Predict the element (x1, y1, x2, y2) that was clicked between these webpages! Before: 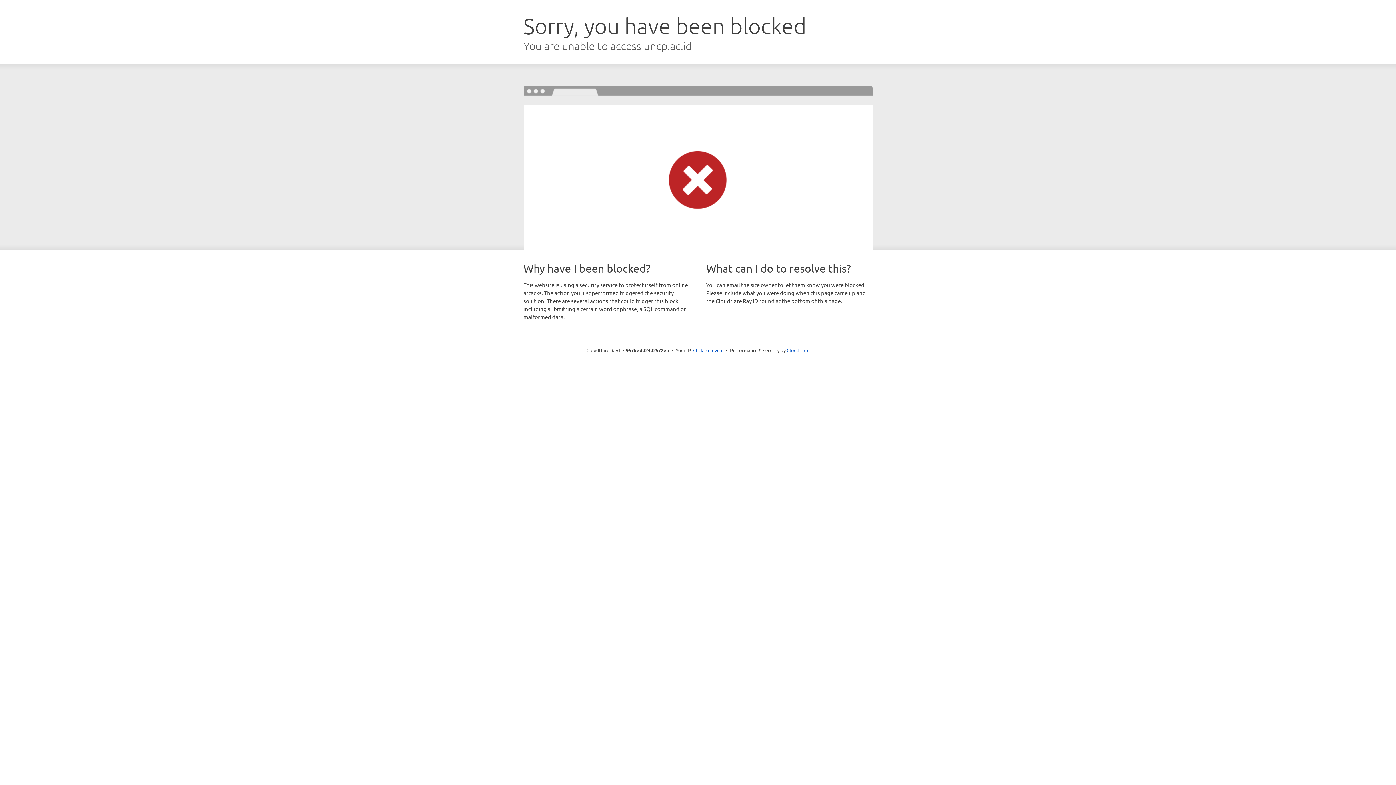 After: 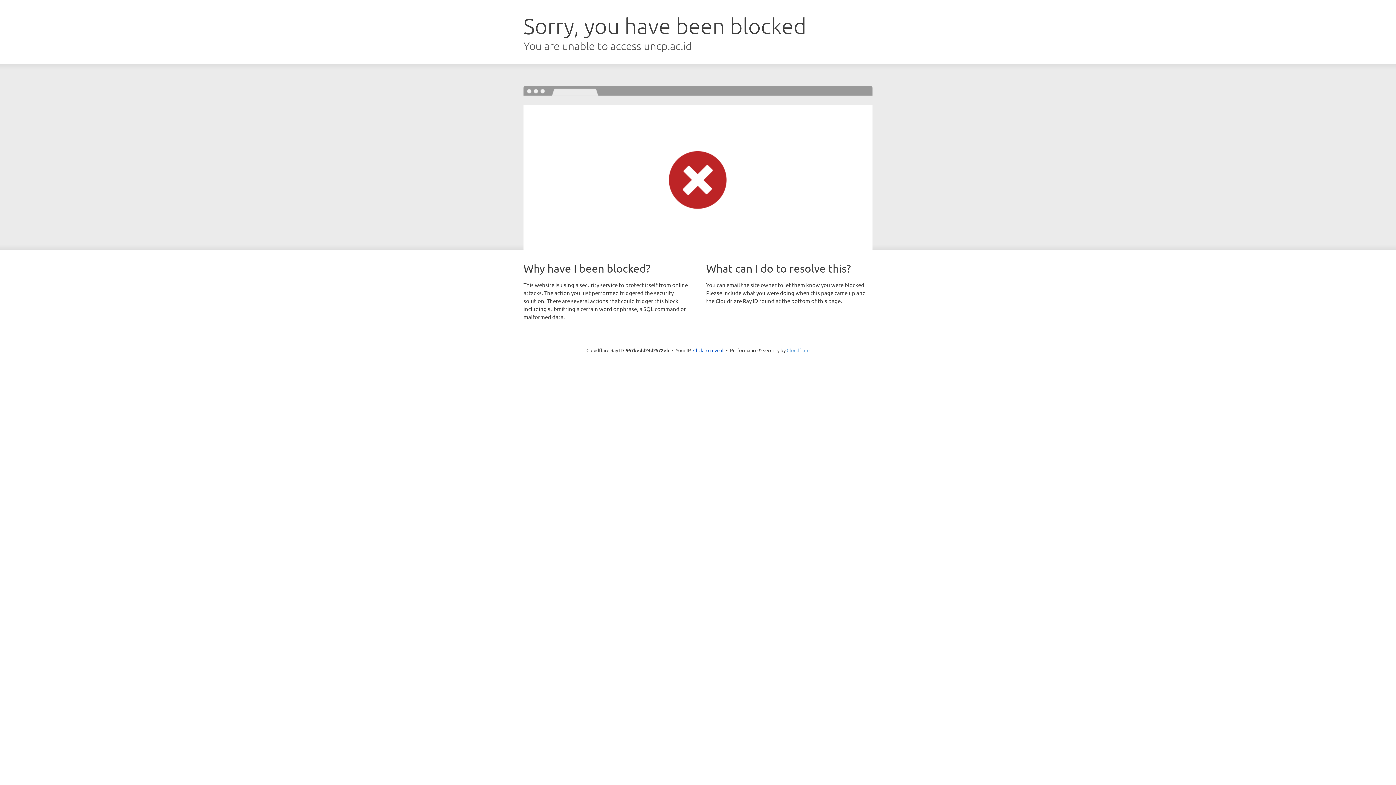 Action: bbox: (786, 347, 809, 353) label: Cloudflare